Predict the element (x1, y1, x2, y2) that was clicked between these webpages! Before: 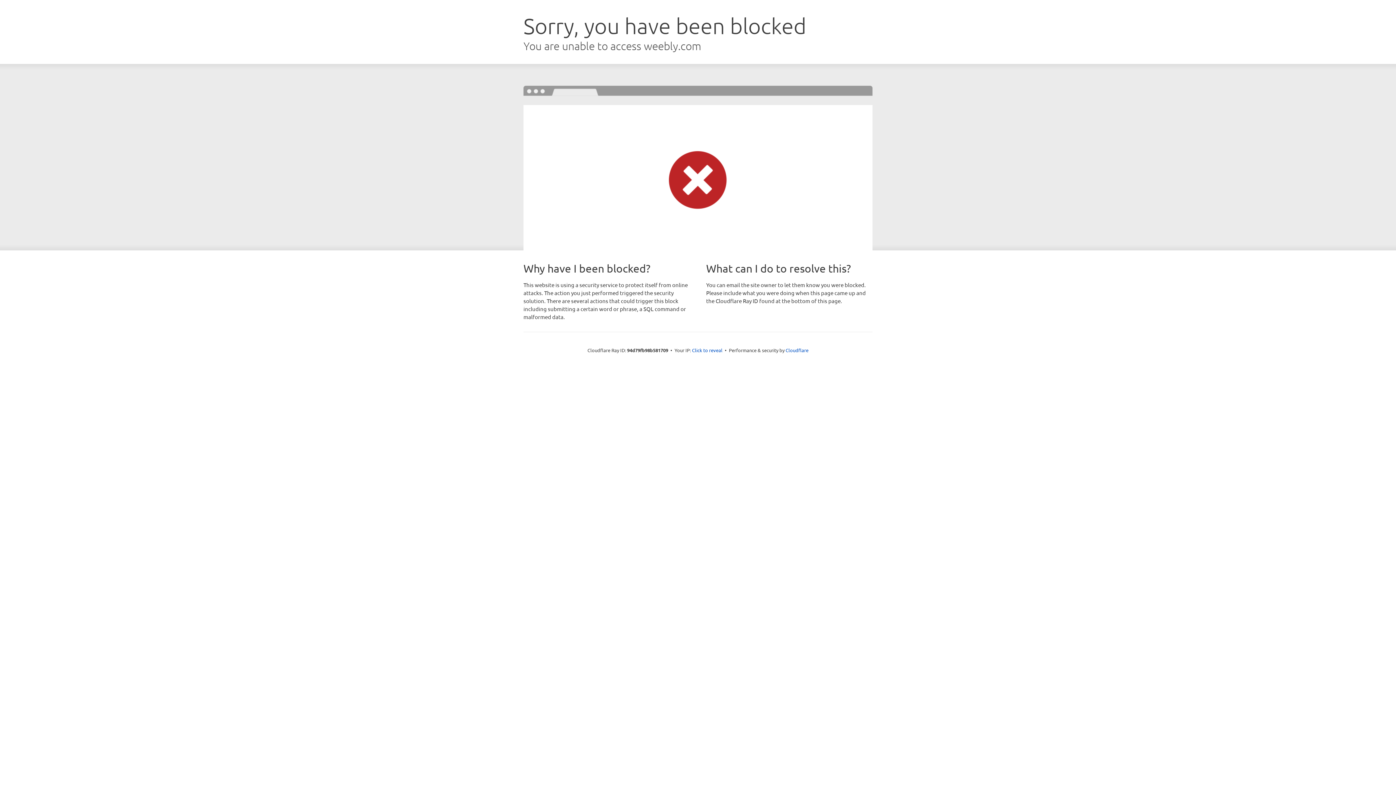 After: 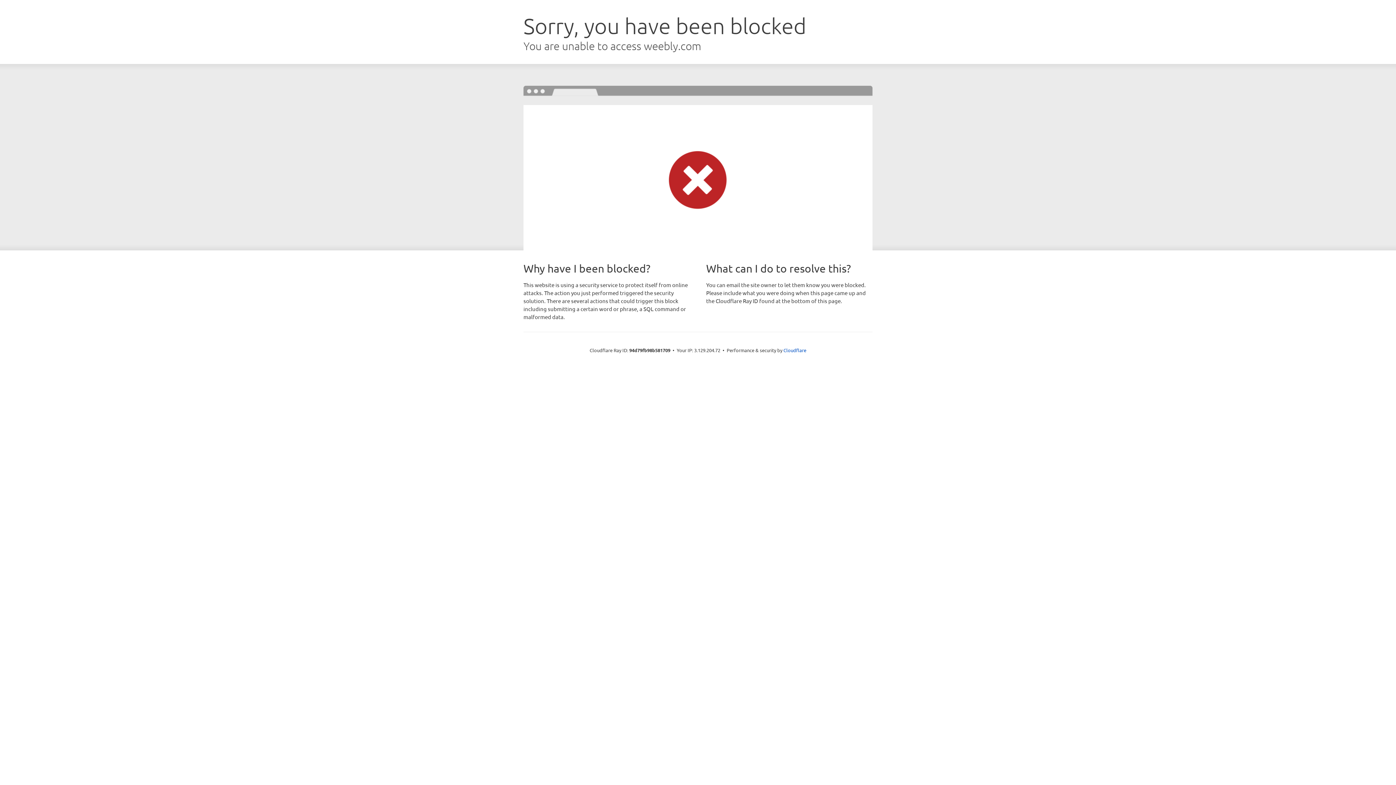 Action: bbox: (692, 346, 722, 353) label: Click to reveal